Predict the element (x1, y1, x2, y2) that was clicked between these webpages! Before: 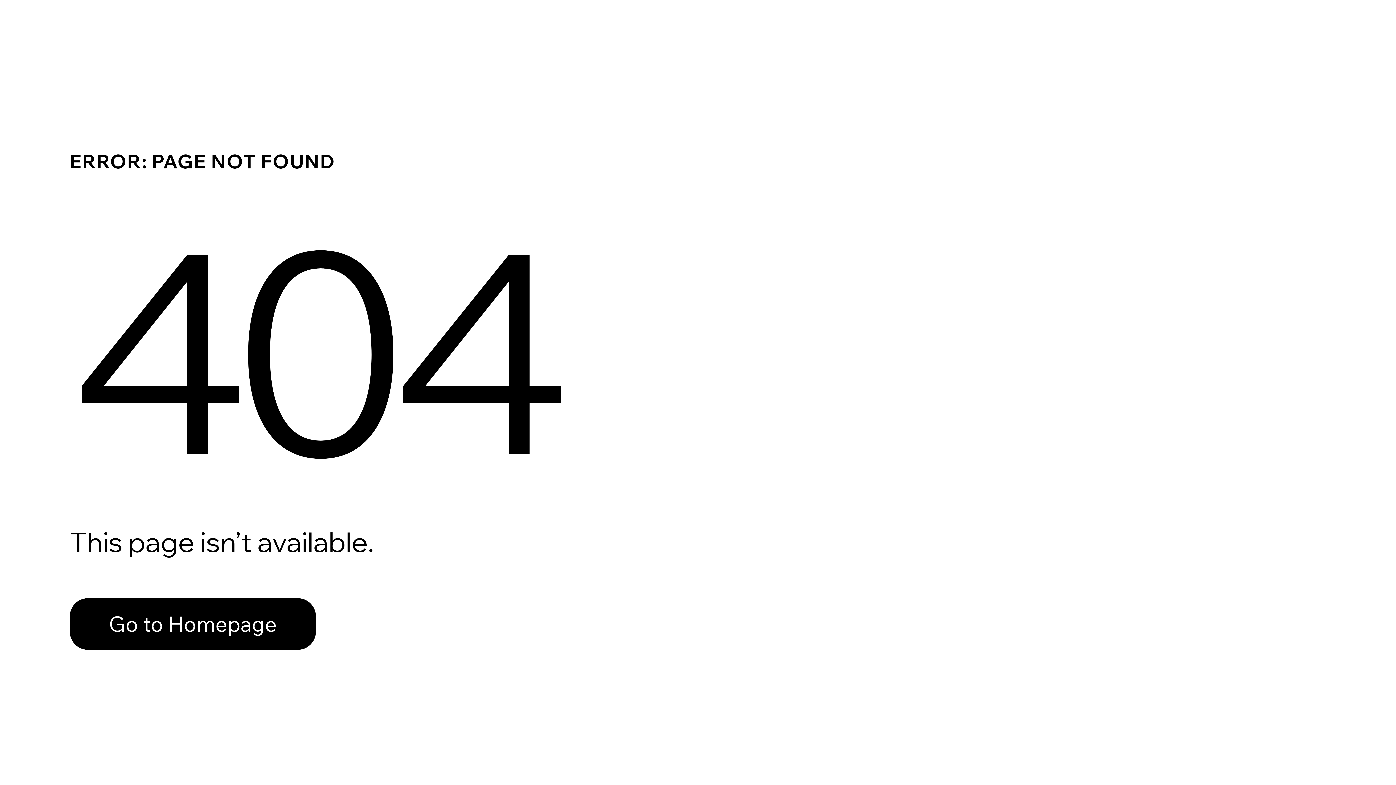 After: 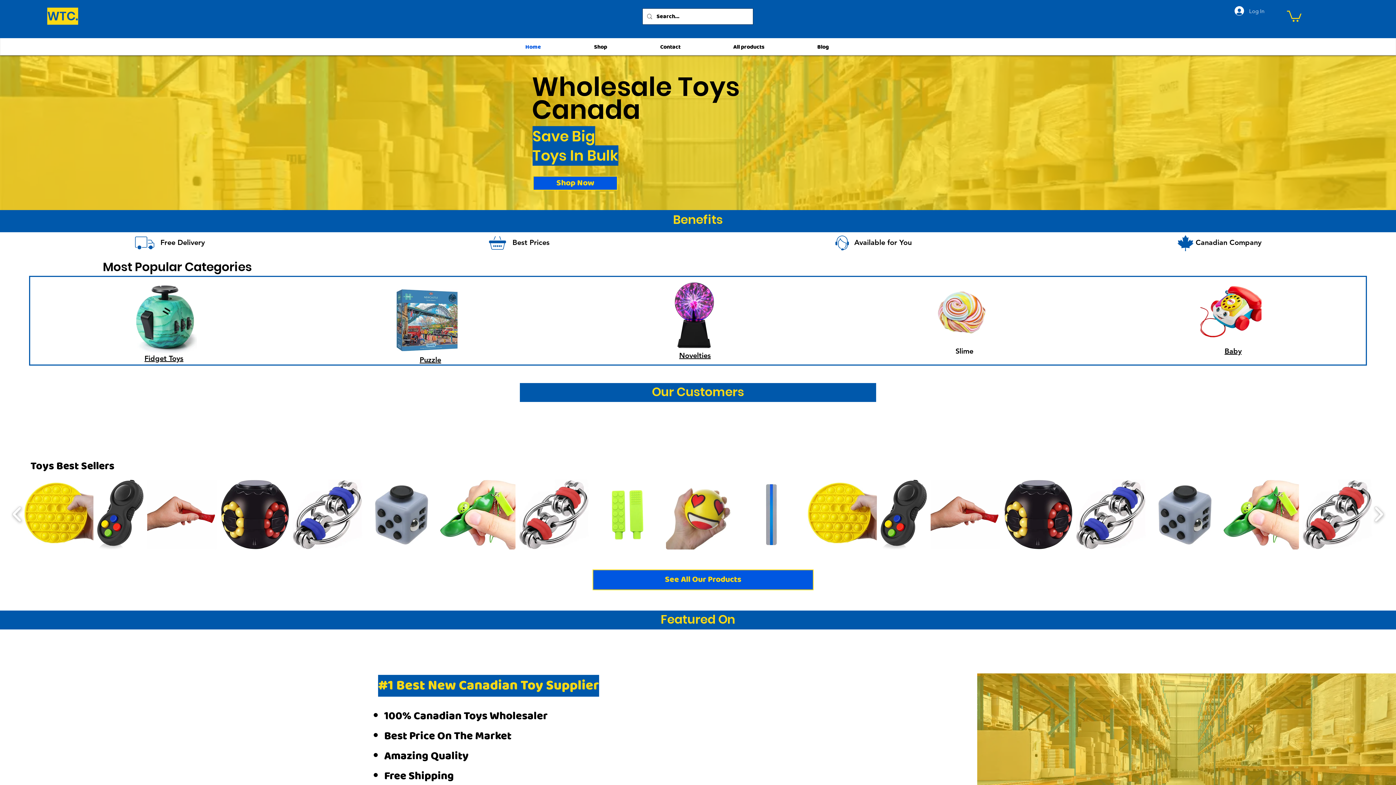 Action: label: Go to Homepage bbox: (69, 582, 768, 659)